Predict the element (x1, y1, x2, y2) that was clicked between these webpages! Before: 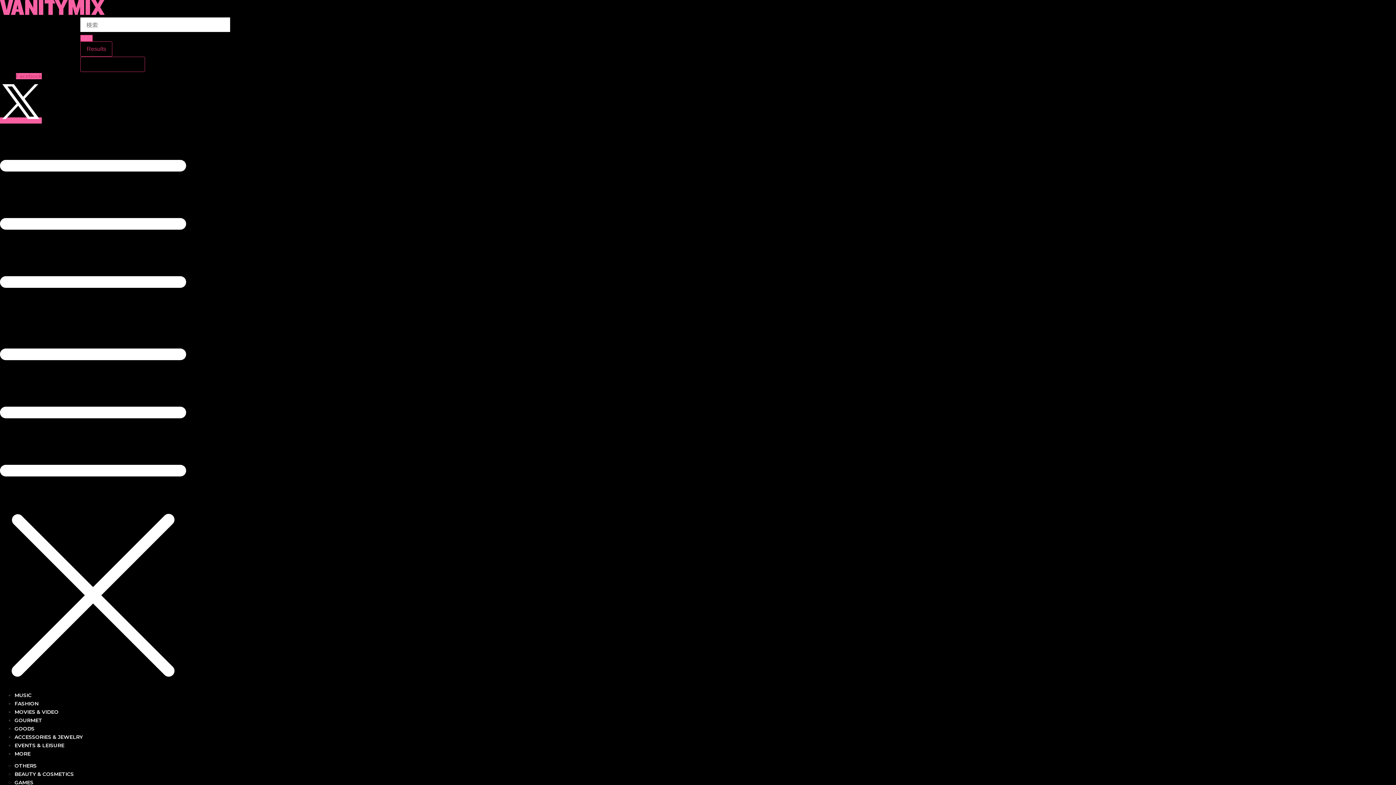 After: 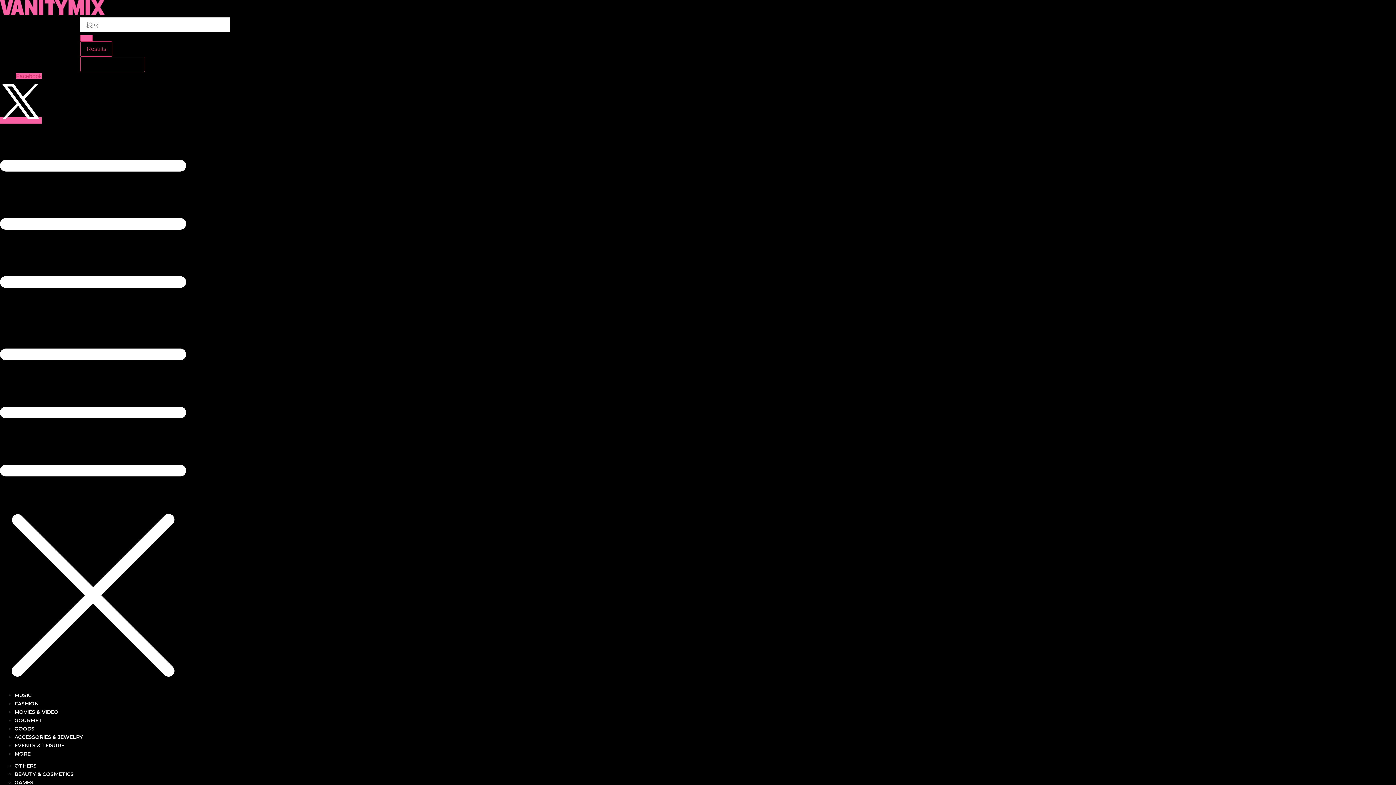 Action: label: GAMES bbox: (14, 779, 418, 786)